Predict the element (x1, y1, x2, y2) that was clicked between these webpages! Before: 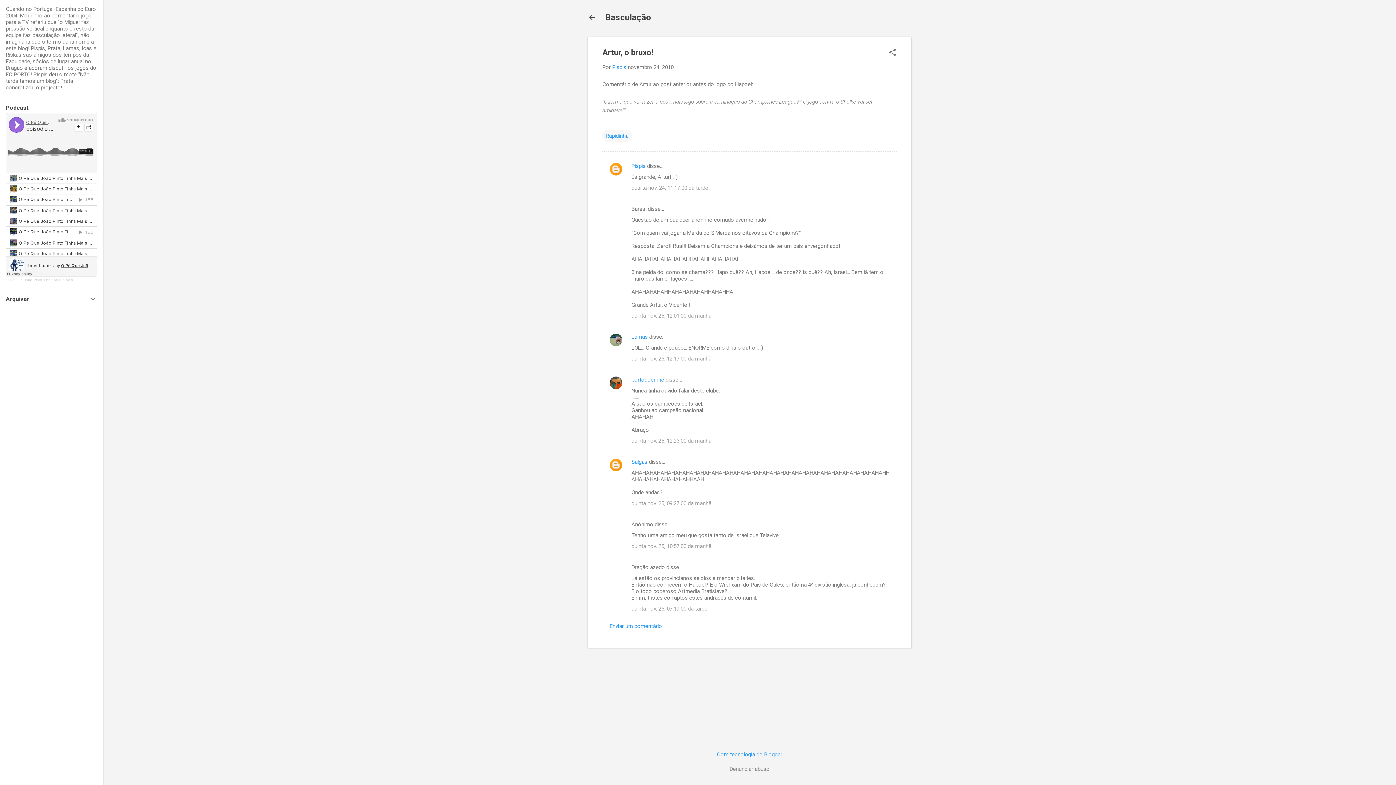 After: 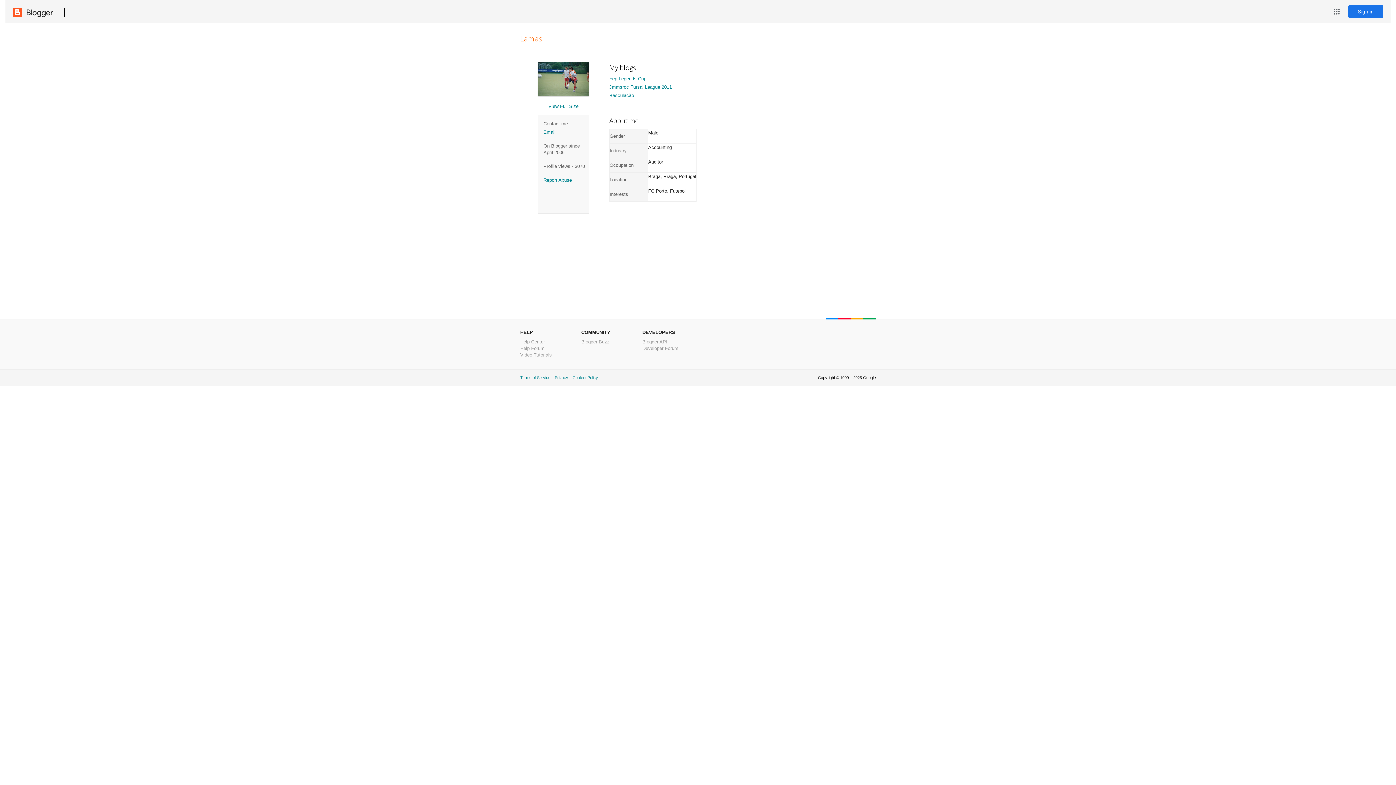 Action: bbox: (631, 333, 648, 340) label: Lamas